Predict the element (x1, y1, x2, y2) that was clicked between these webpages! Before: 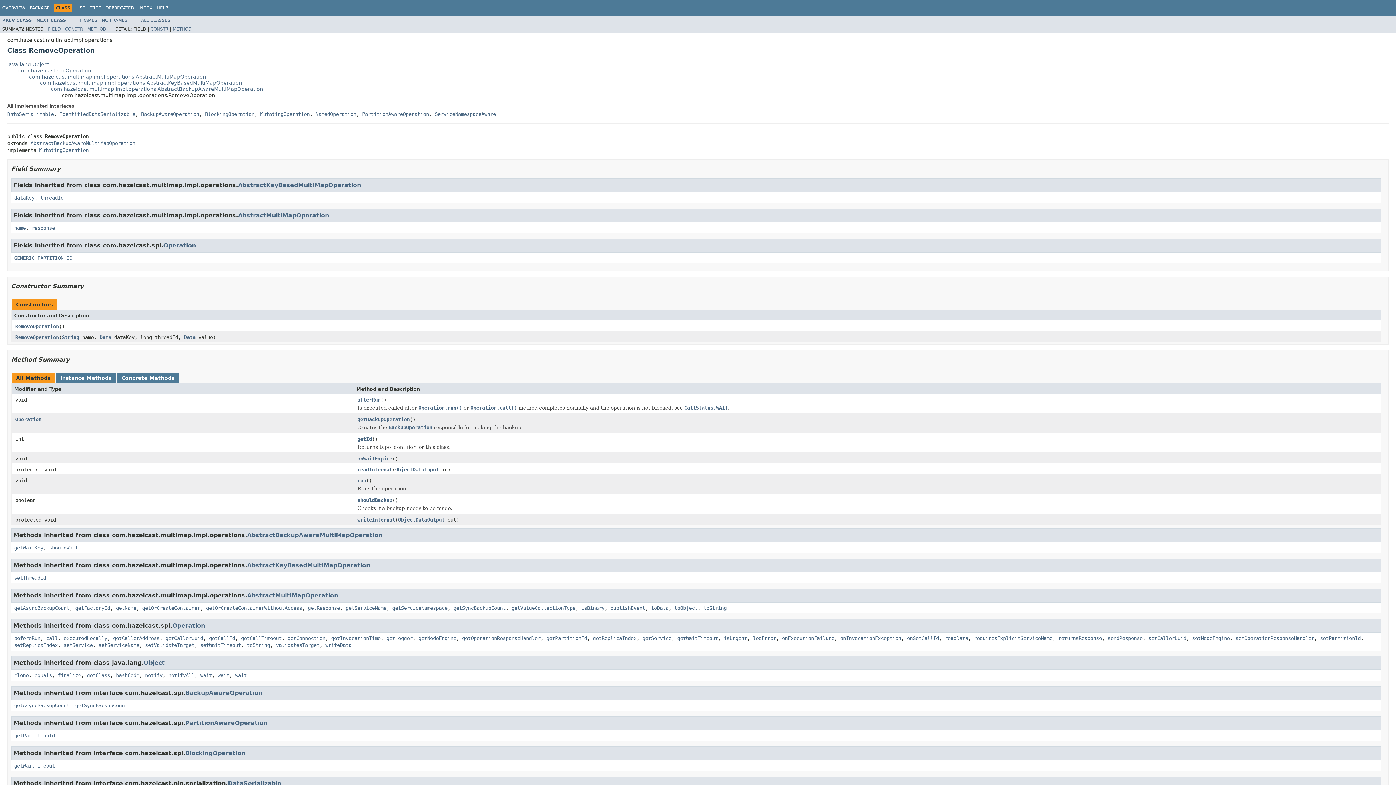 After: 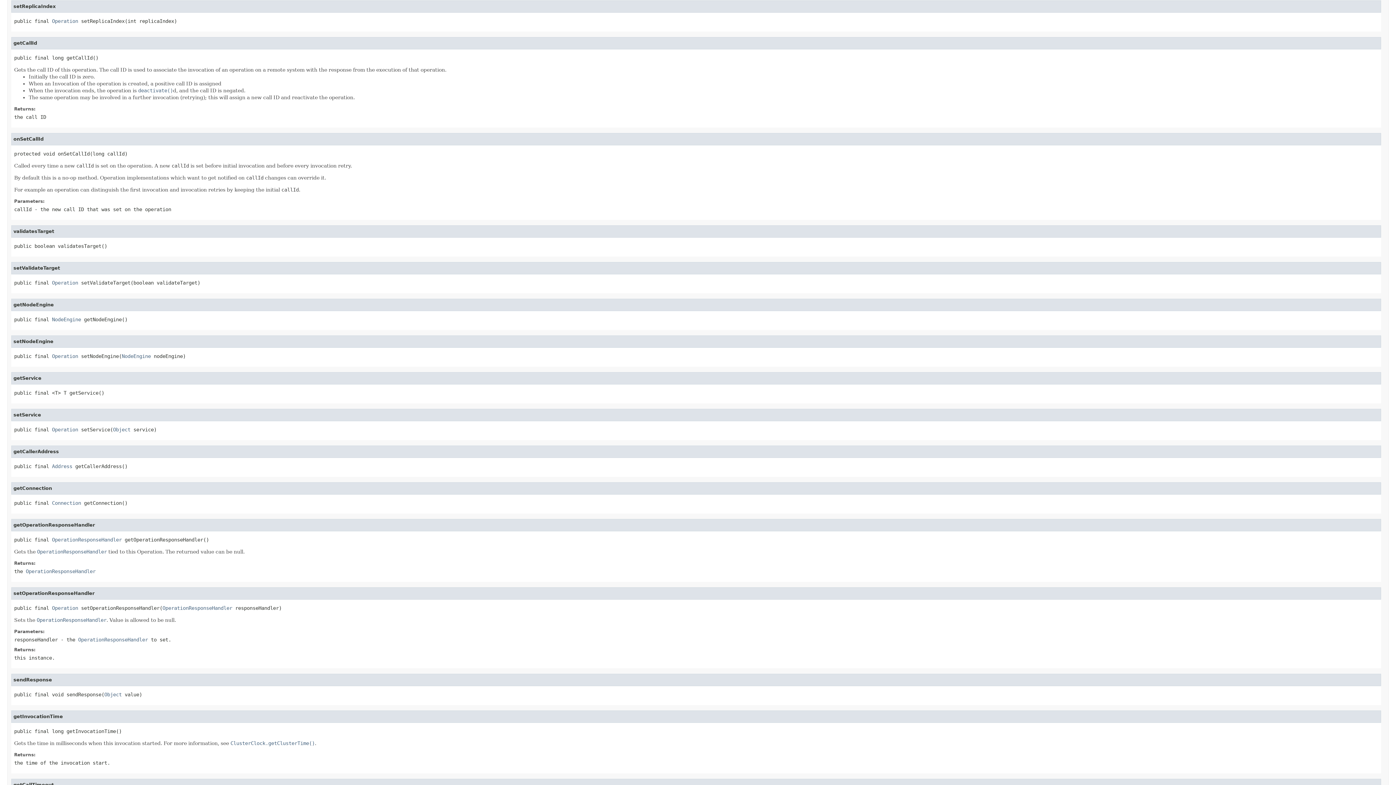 Action: bbox: (14, 642, 57, 648) label: setReplicaIndex